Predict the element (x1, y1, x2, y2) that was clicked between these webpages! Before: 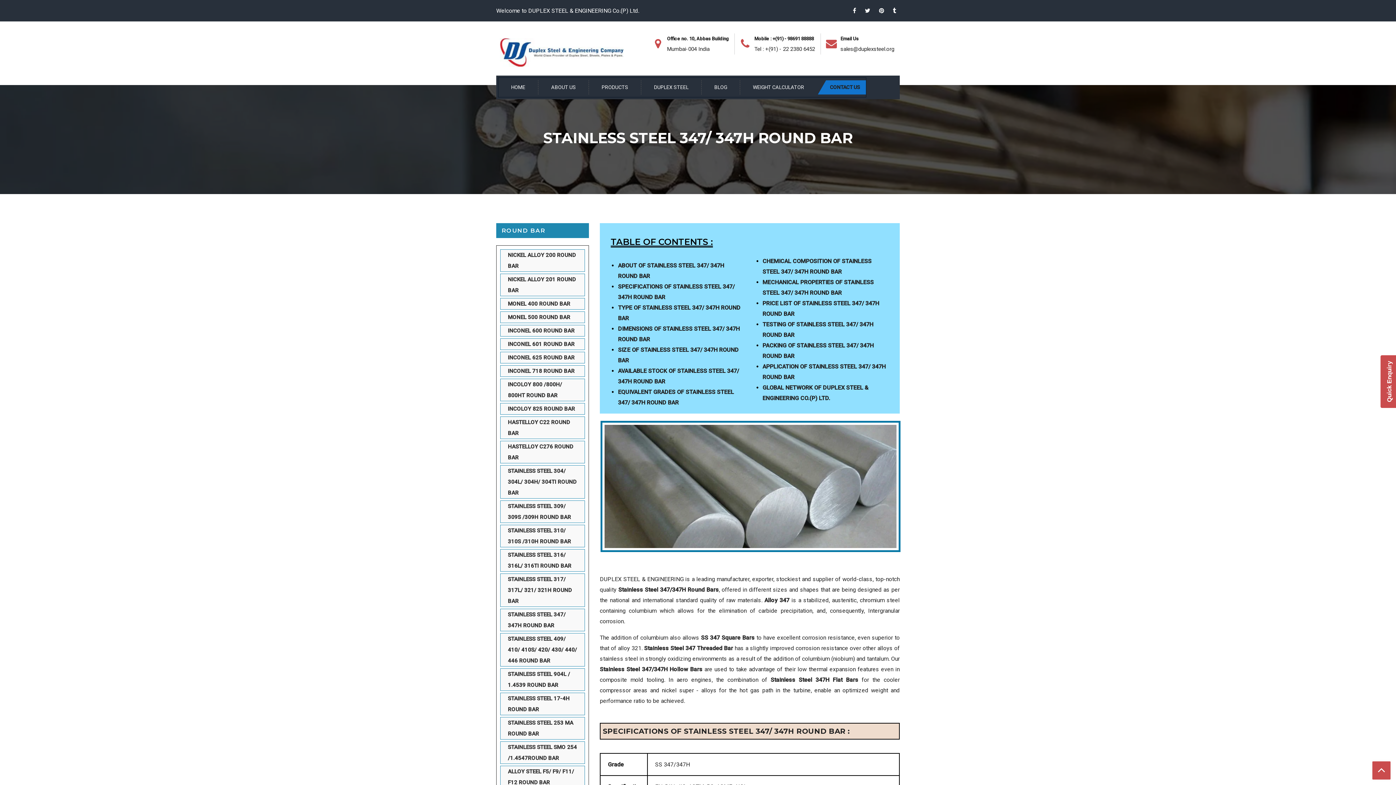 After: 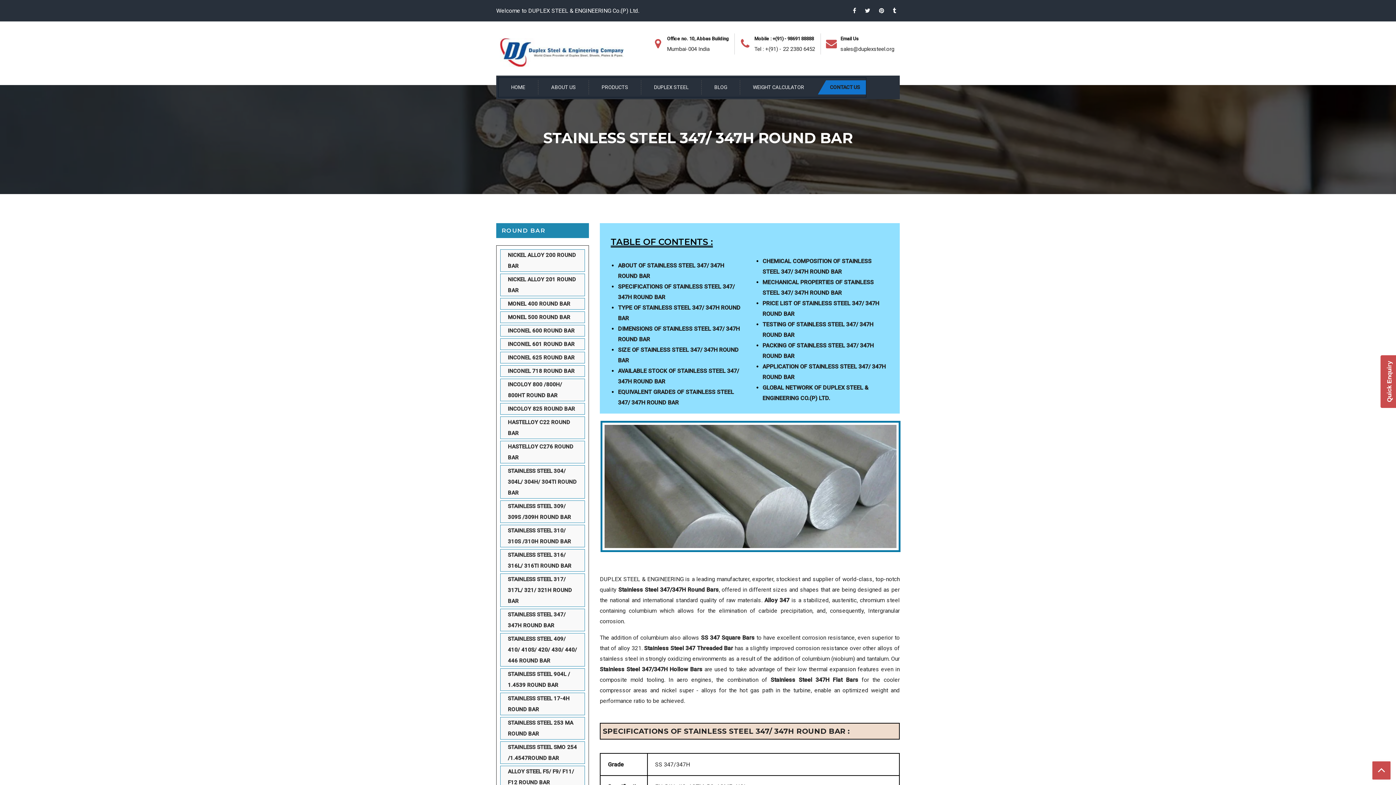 Action: bbox: (889, 7, 900, 14)